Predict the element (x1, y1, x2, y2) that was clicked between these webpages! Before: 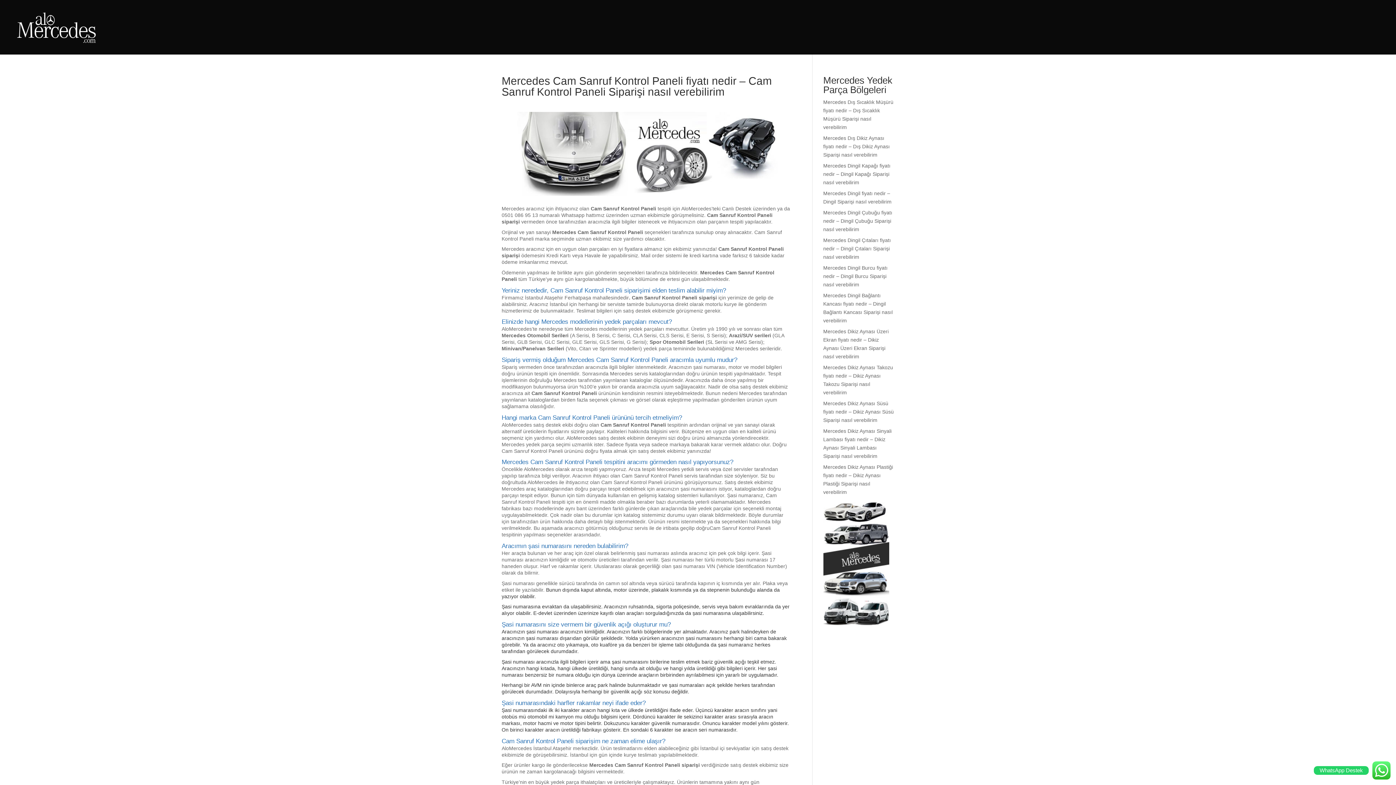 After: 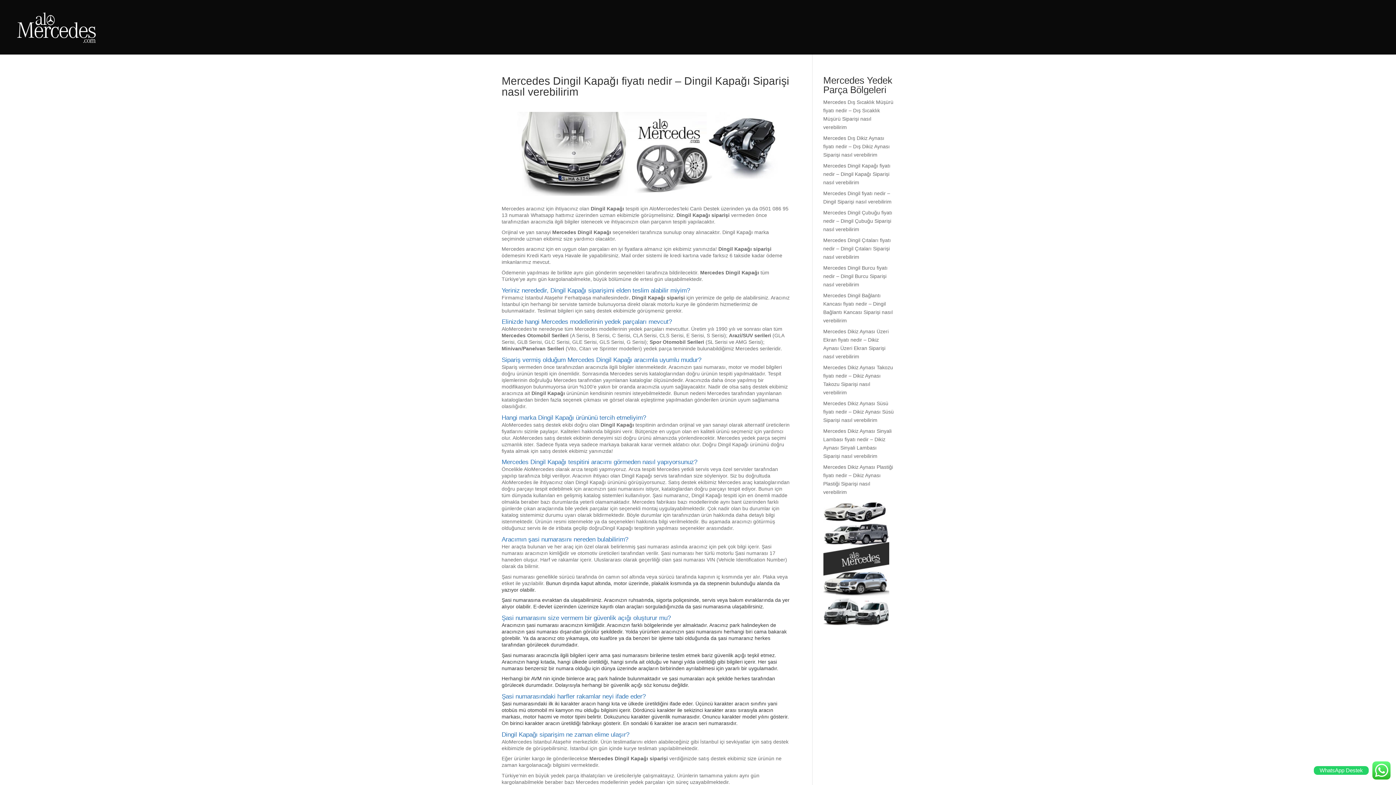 Action: label: Mercedes Dingil Kapağı fiyatı nedir – Dingil Kapağı Siparişi nasıl verebilirim bbox: (823, 162, 890, 185)